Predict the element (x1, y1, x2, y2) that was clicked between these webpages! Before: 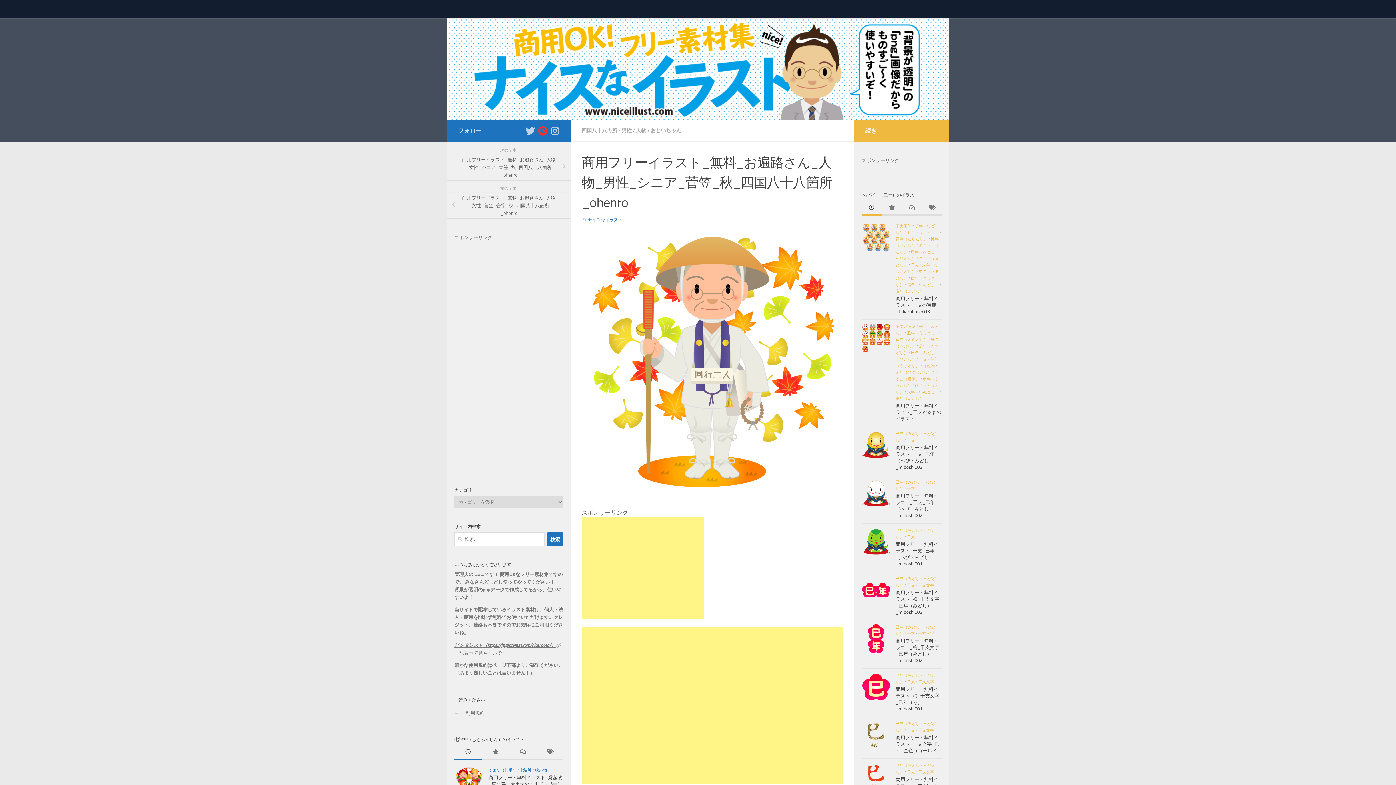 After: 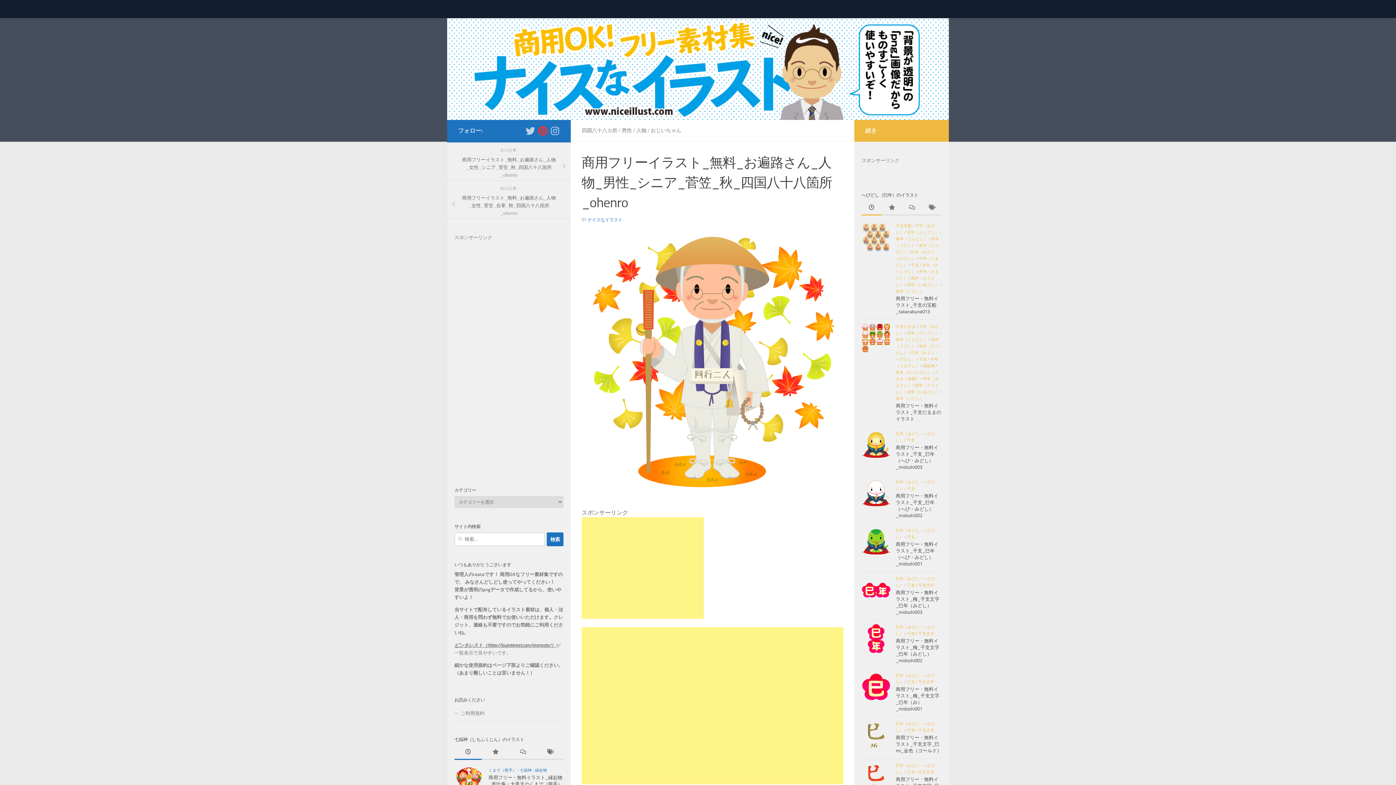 Action: bbox: (454, 745, 481, 760)